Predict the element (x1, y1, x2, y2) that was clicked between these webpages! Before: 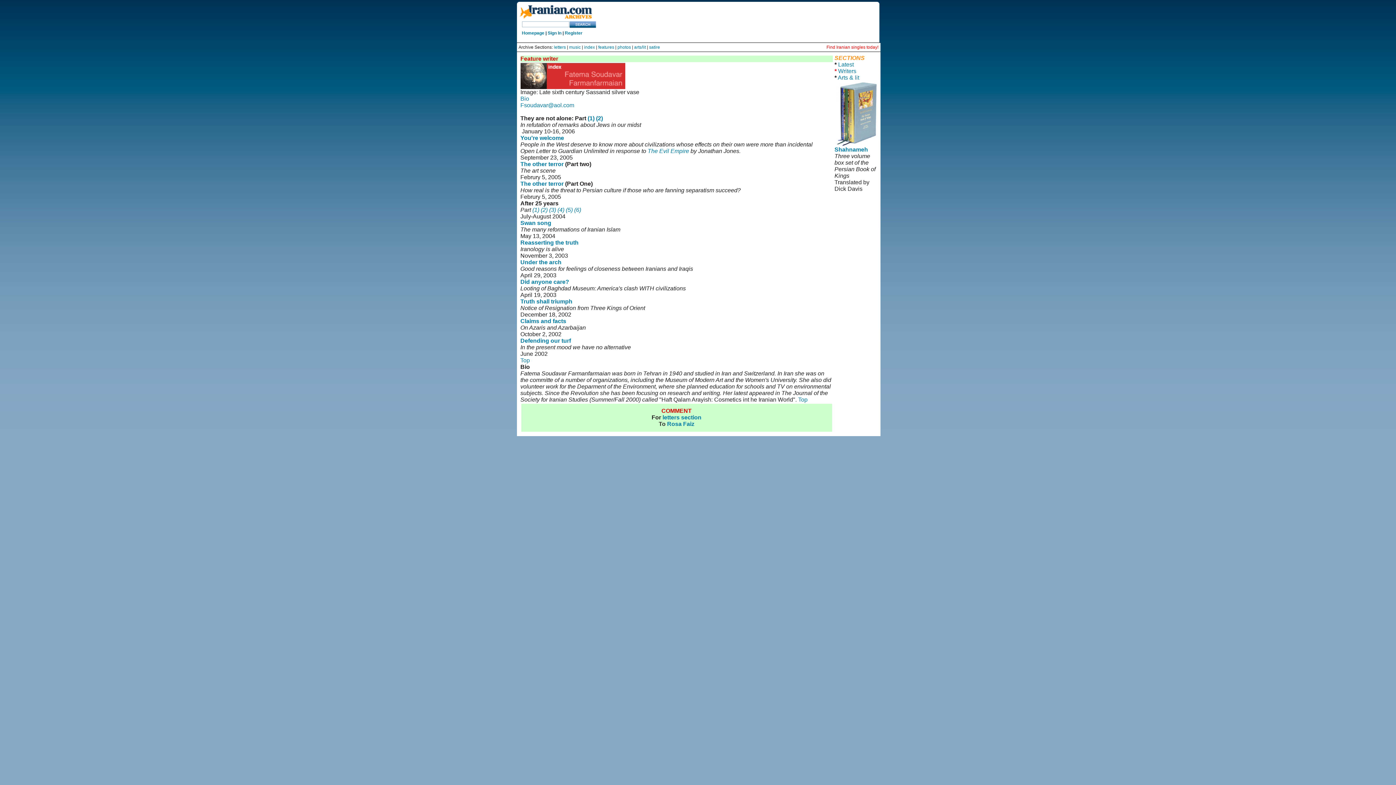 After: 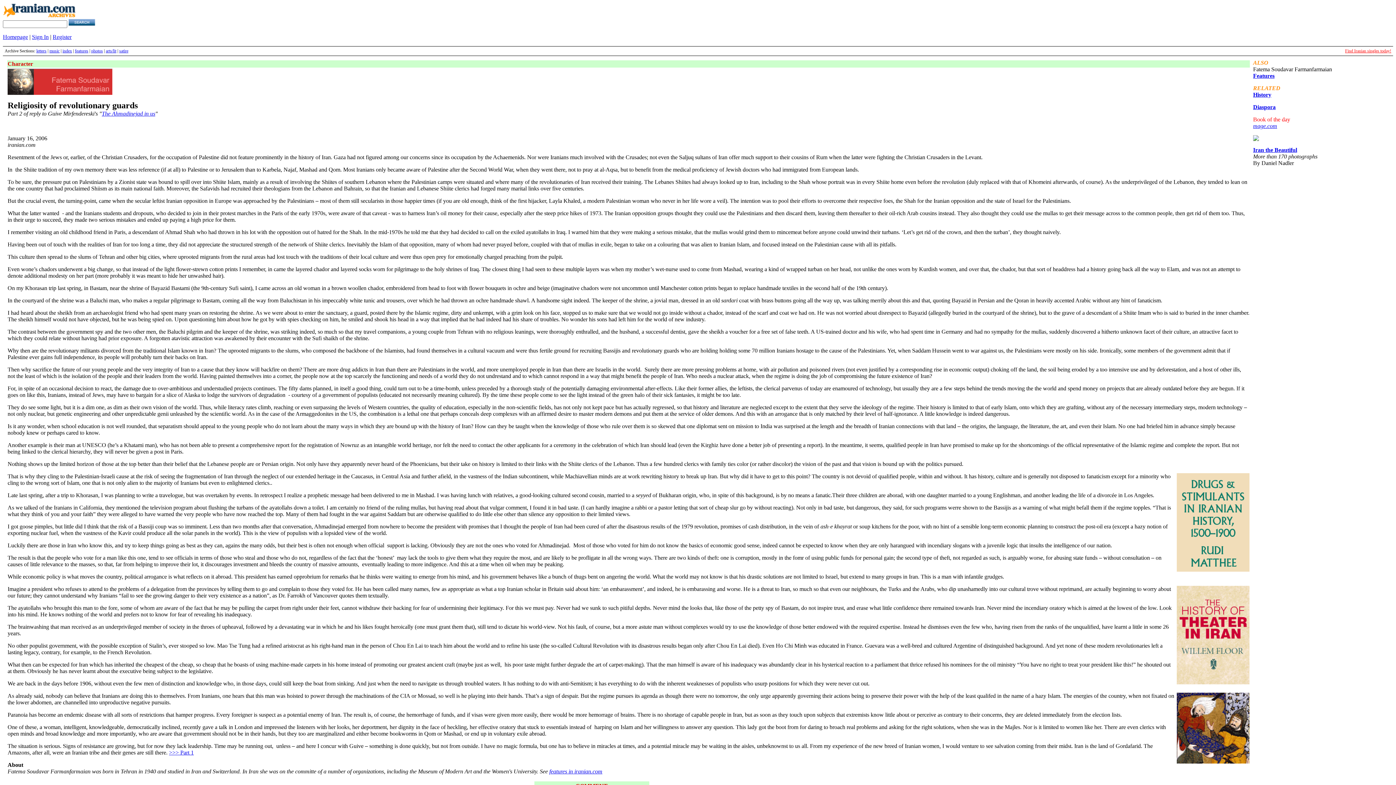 Action: label: (2) bbox: (596, 115, 603, 121)